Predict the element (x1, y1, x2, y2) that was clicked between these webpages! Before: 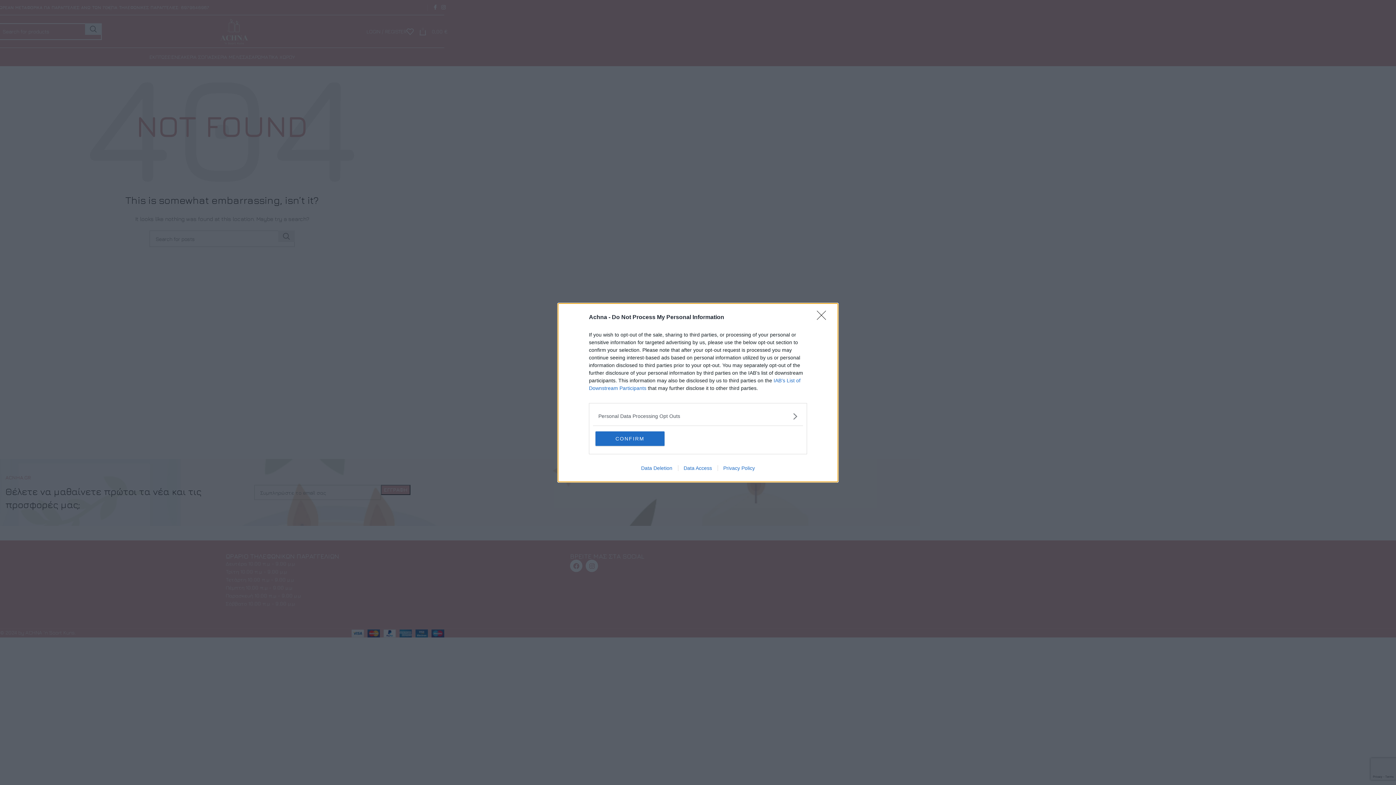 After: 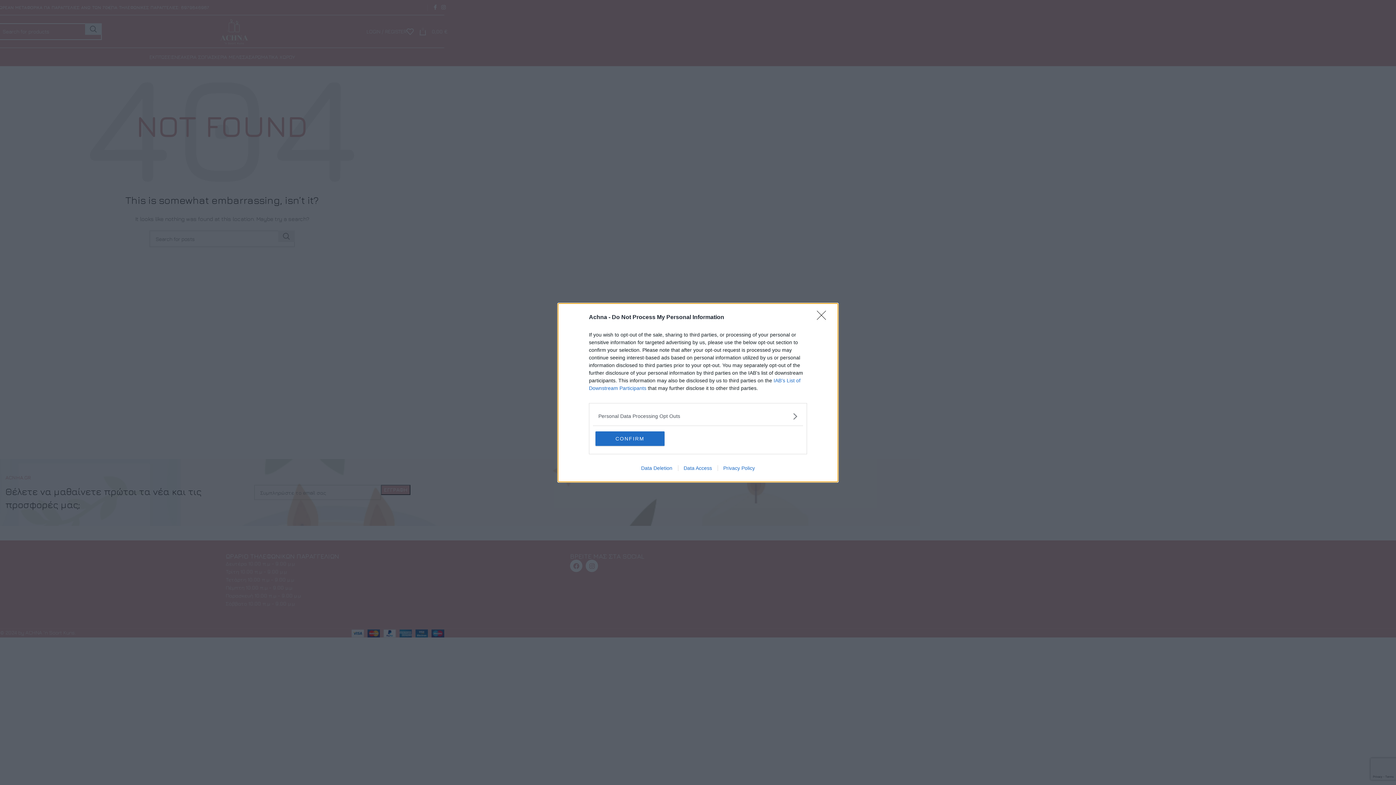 Action: label: Privacy Policy bbox: (717, 465, 760, 471)